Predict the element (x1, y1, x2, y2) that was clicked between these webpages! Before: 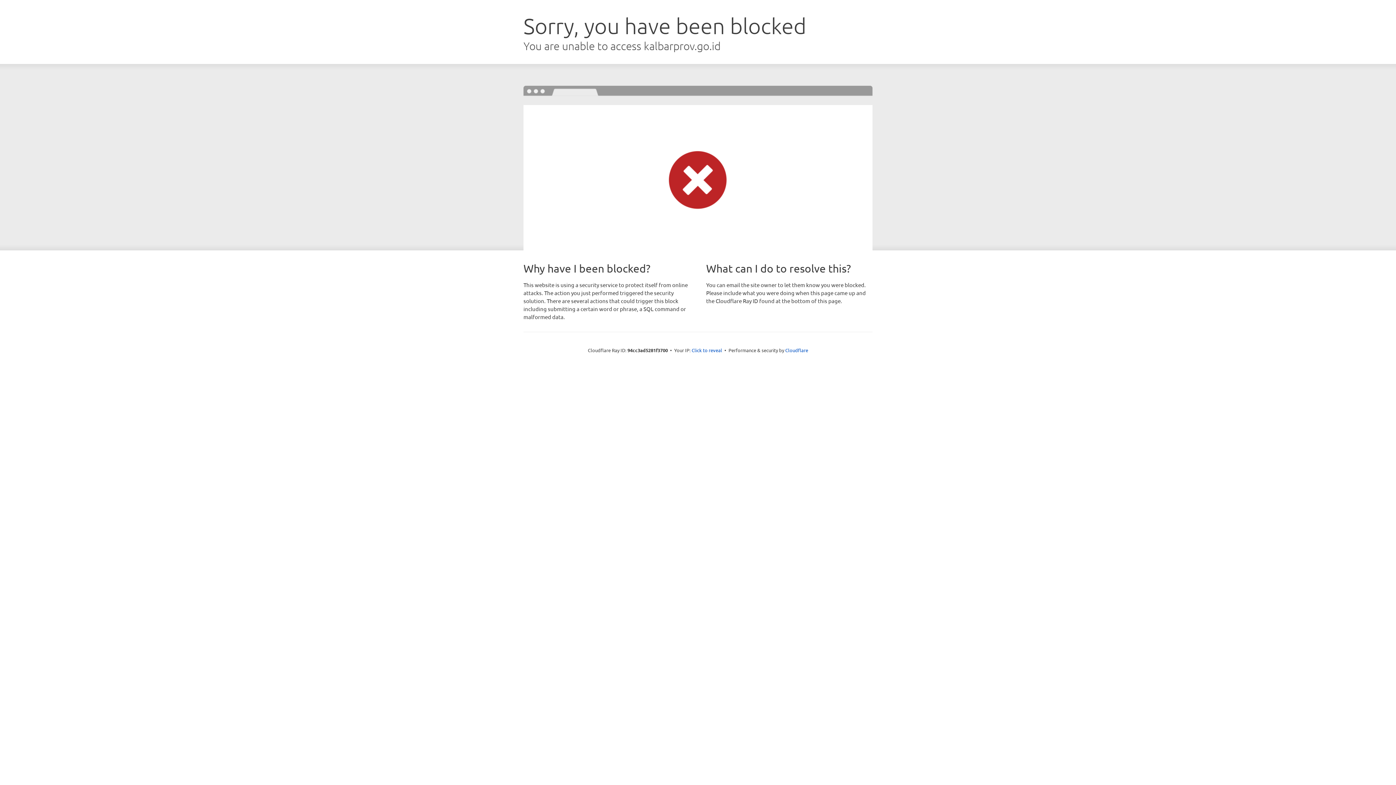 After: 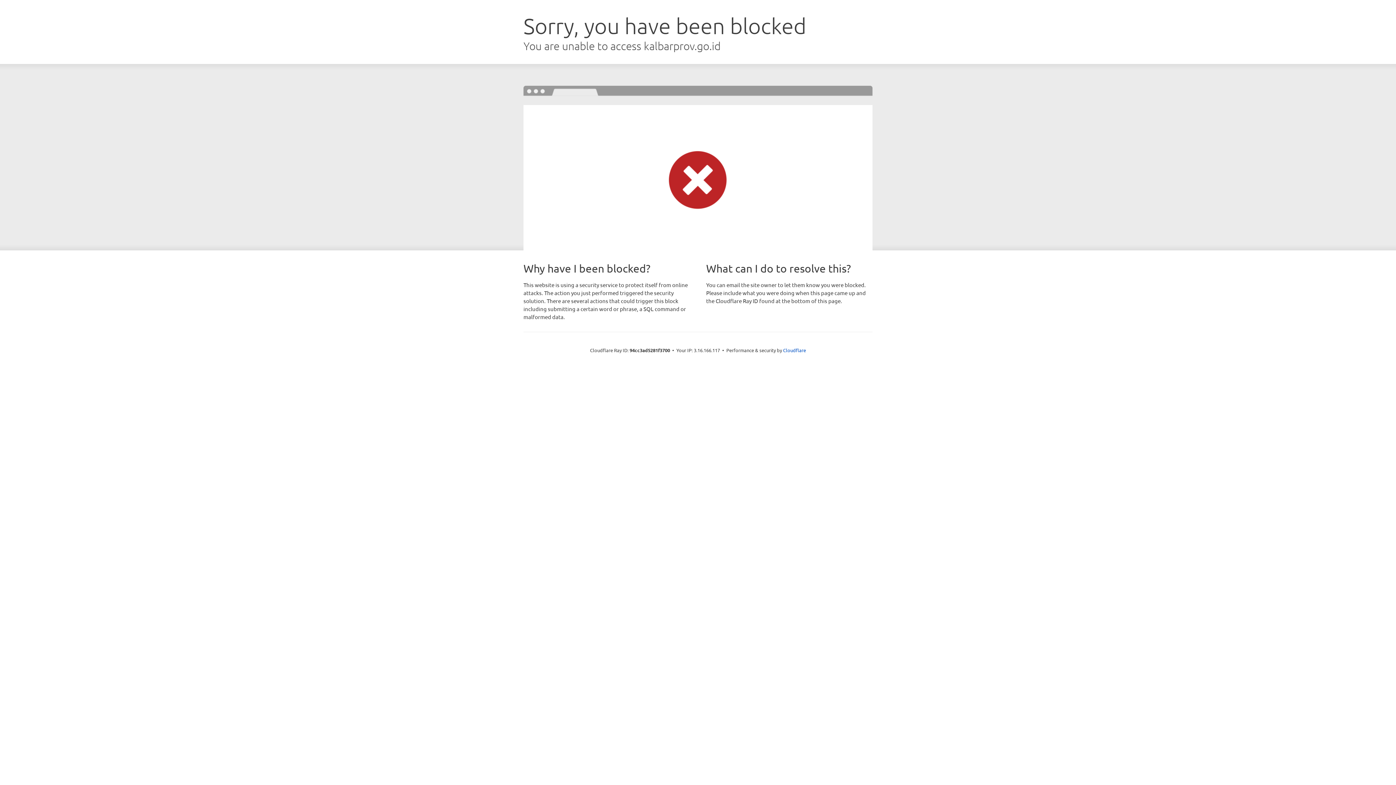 Action: label: Click to reveal bbox: (691, 346, 722, 353)